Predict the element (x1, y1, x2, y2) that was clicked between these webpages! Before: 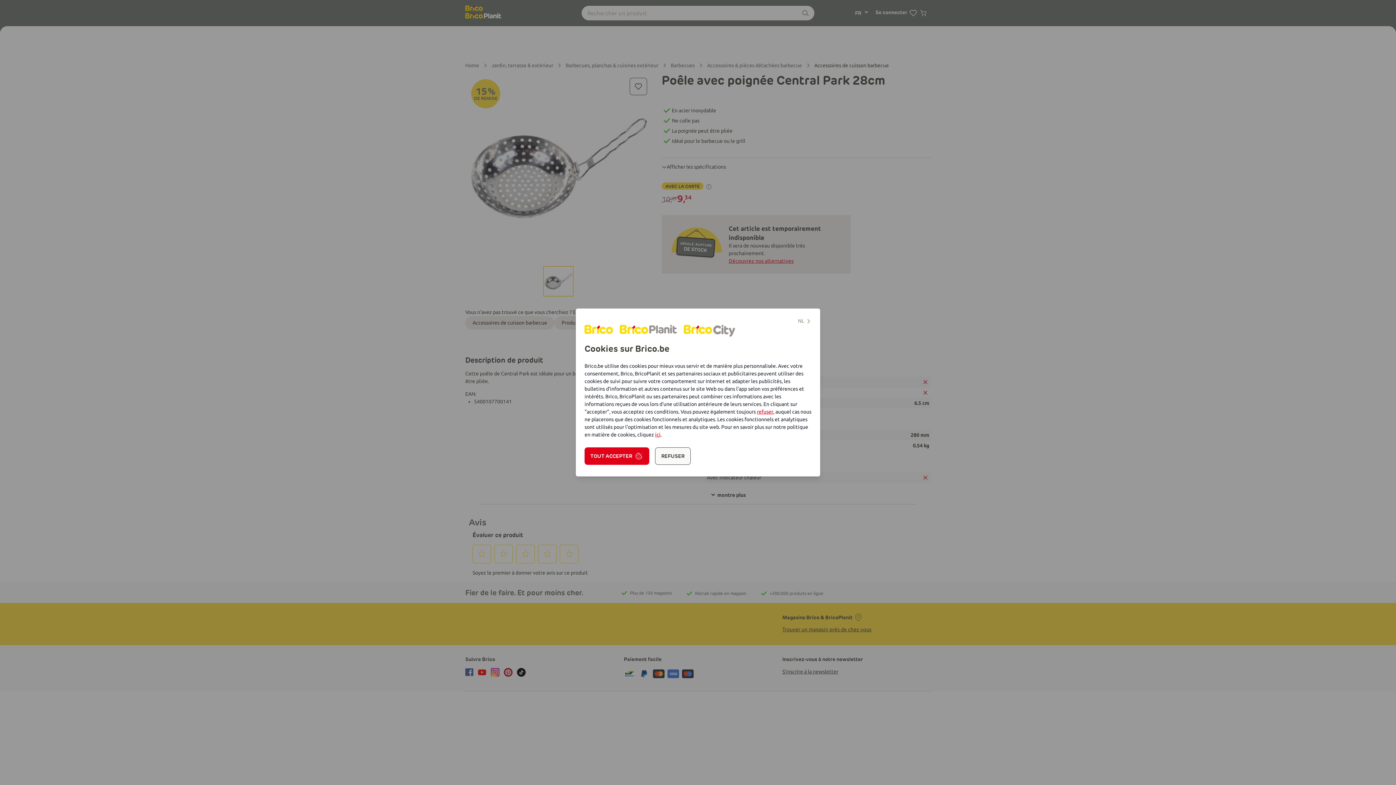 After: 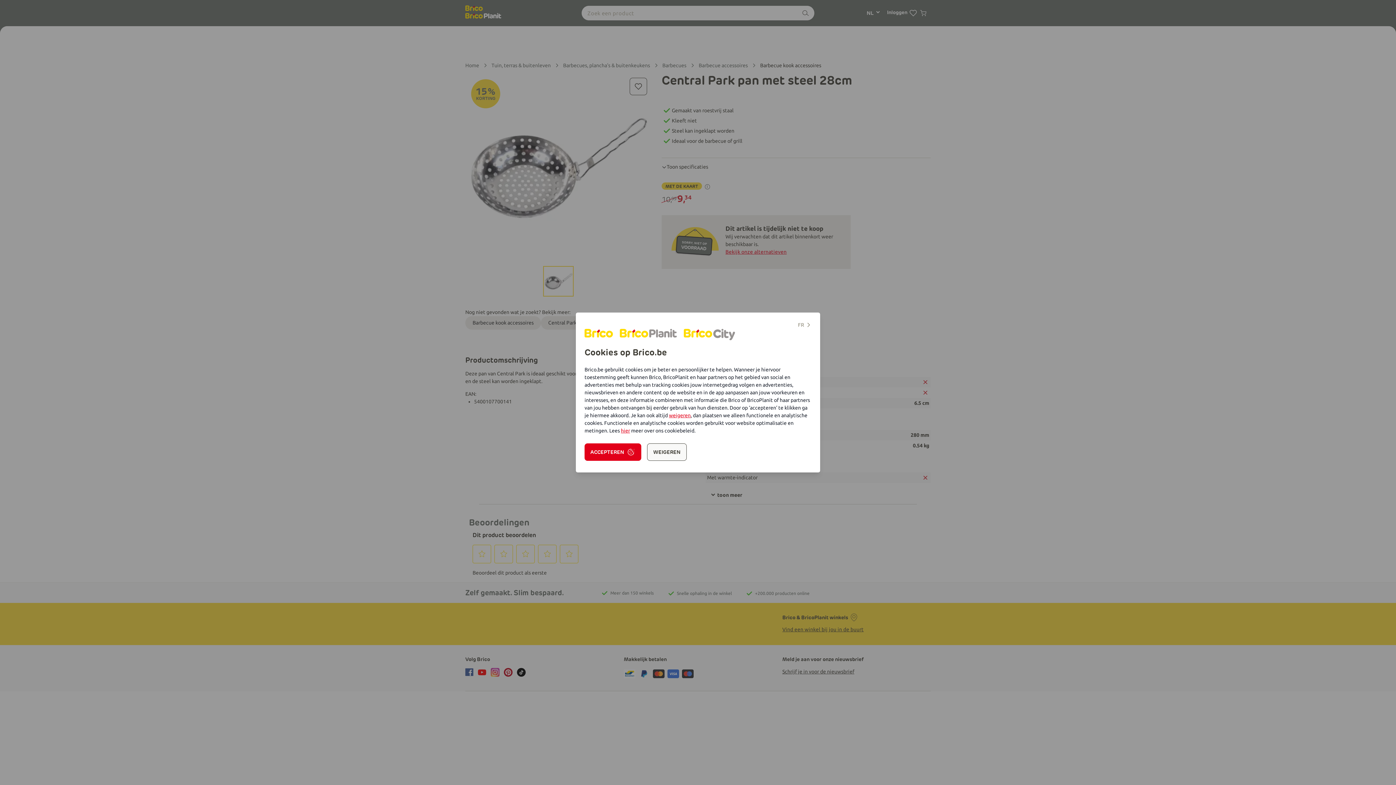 Action: label: NL bbox: (798, 317, 811, 325)